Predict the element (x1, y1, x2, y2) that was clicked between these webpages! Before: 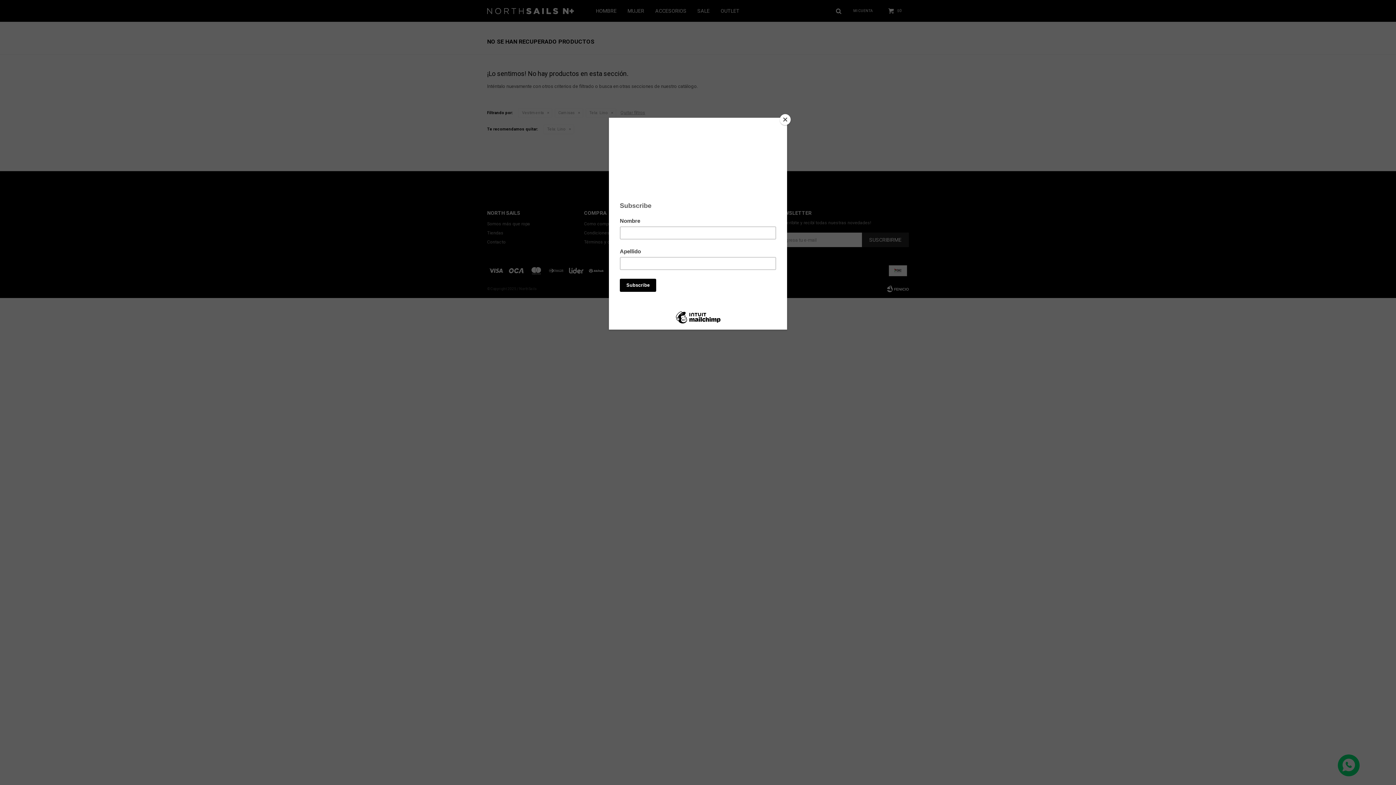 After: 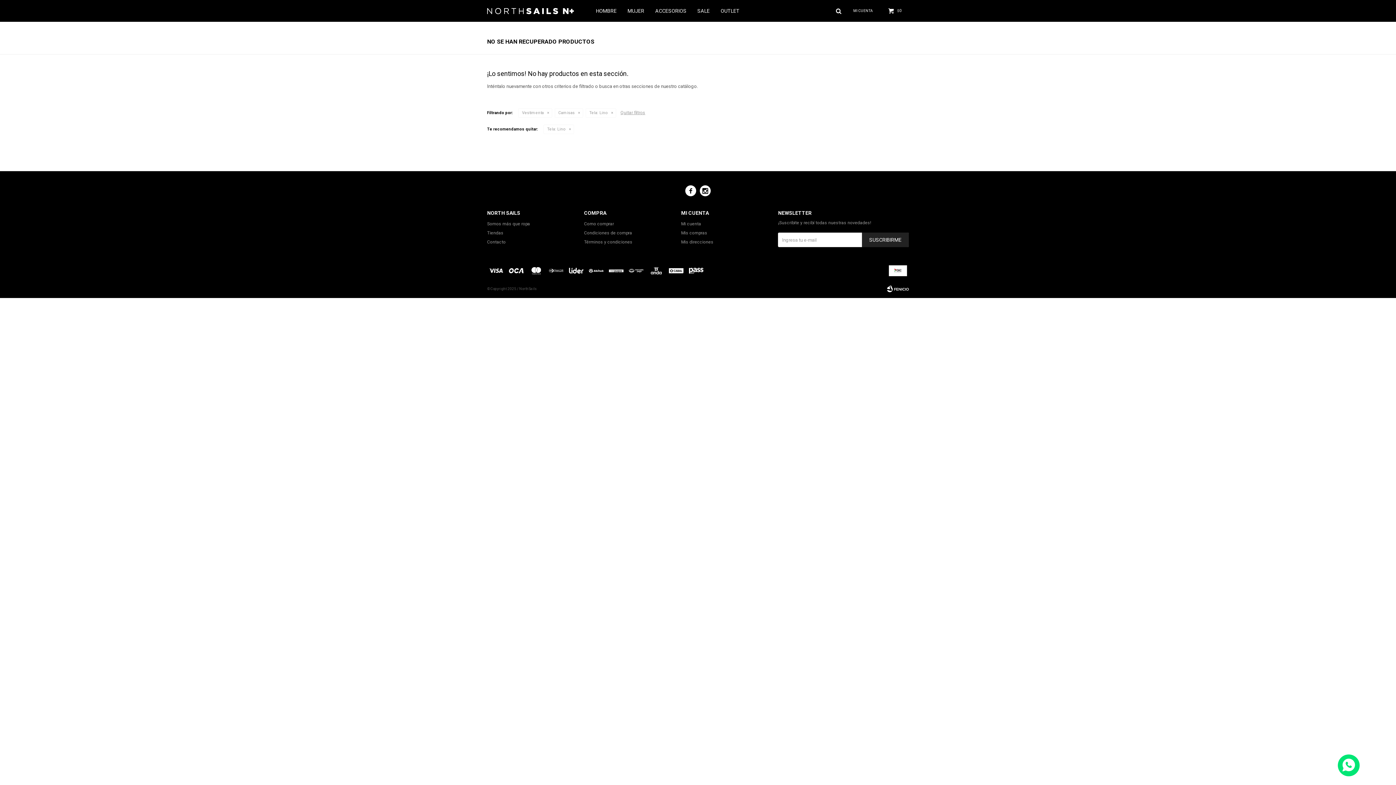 Action: bbox: (780, 114, 790, 125) label: Close